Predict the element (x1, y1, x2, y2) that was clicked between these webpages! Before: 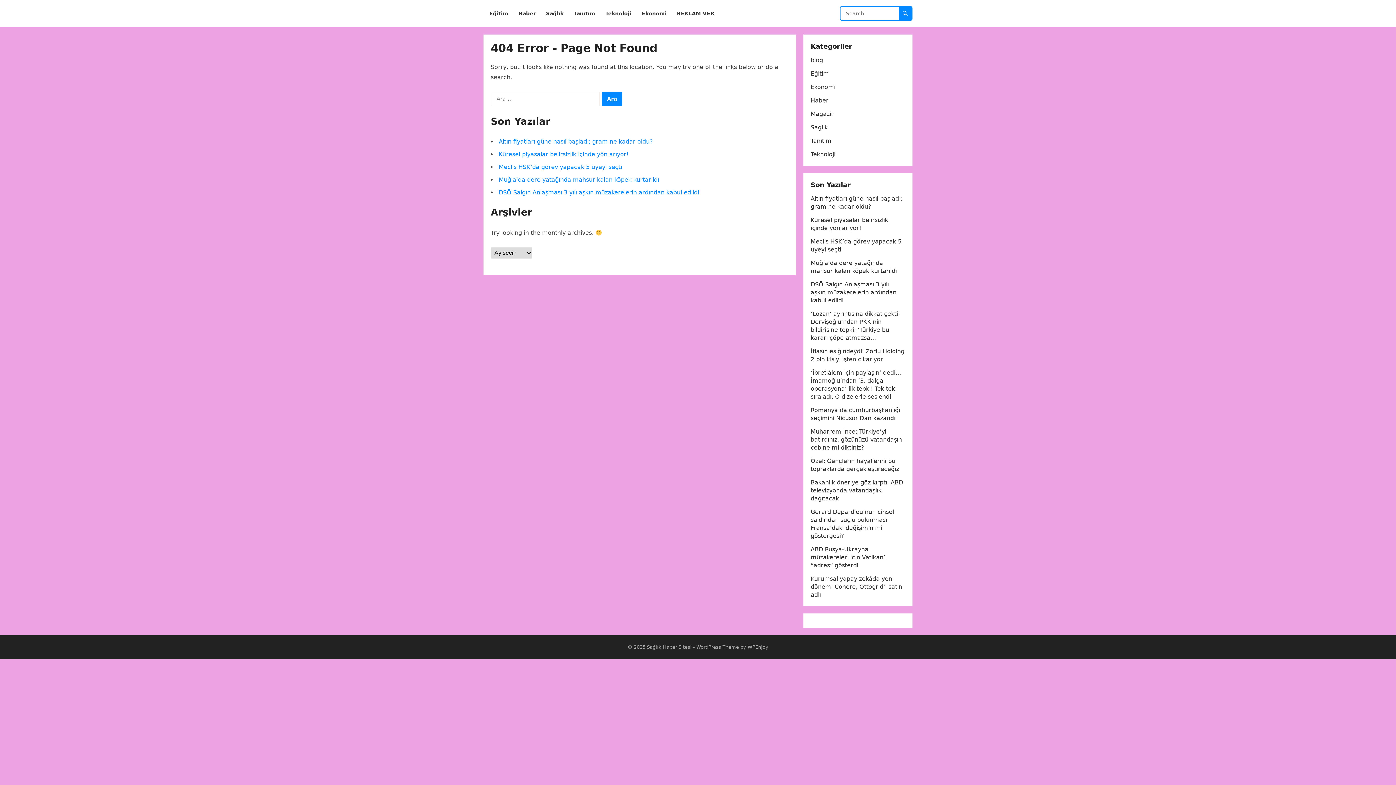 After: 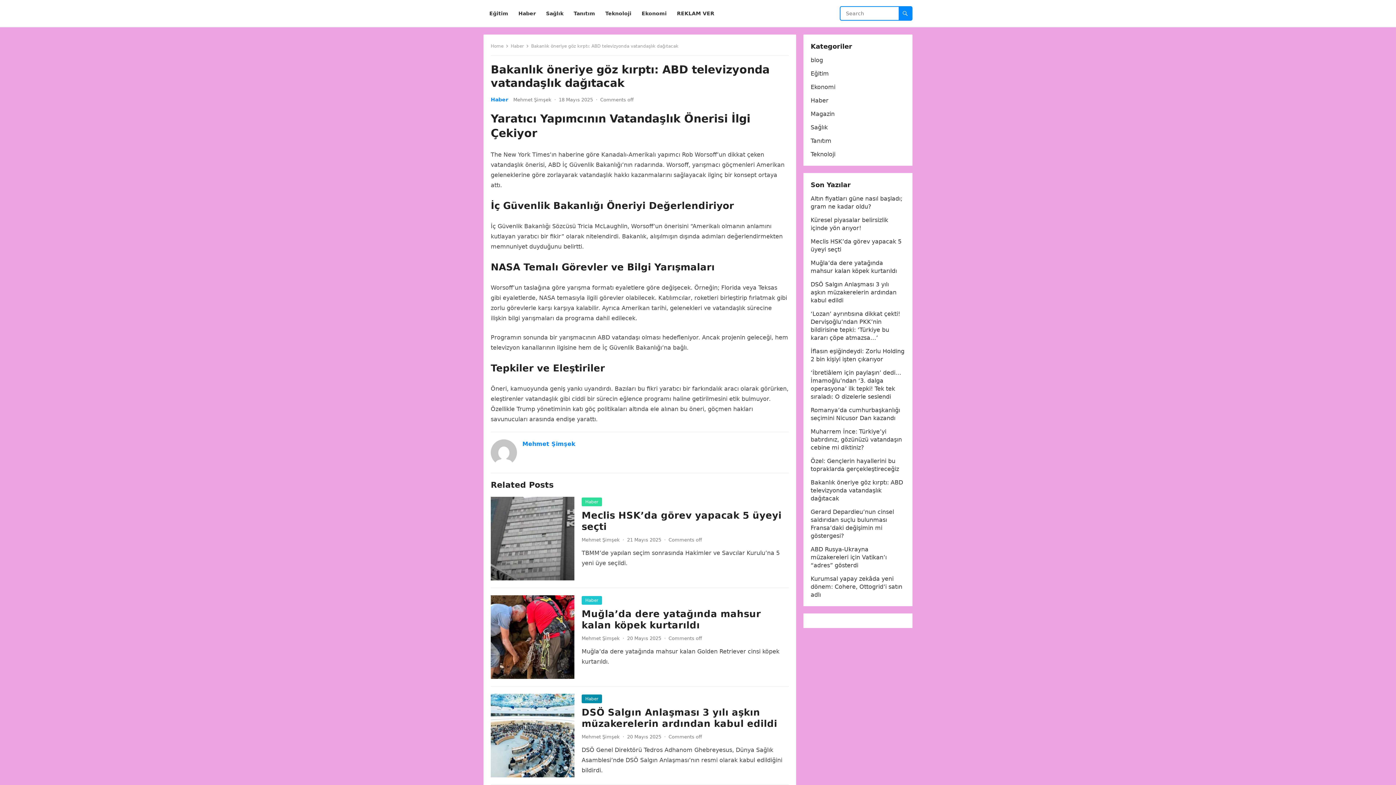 Action: label: Bakanlık öneriye göz kırptı: ABD televizyonda vatandaşlık dağıtacak bbox: (810, 479, 903, 502)